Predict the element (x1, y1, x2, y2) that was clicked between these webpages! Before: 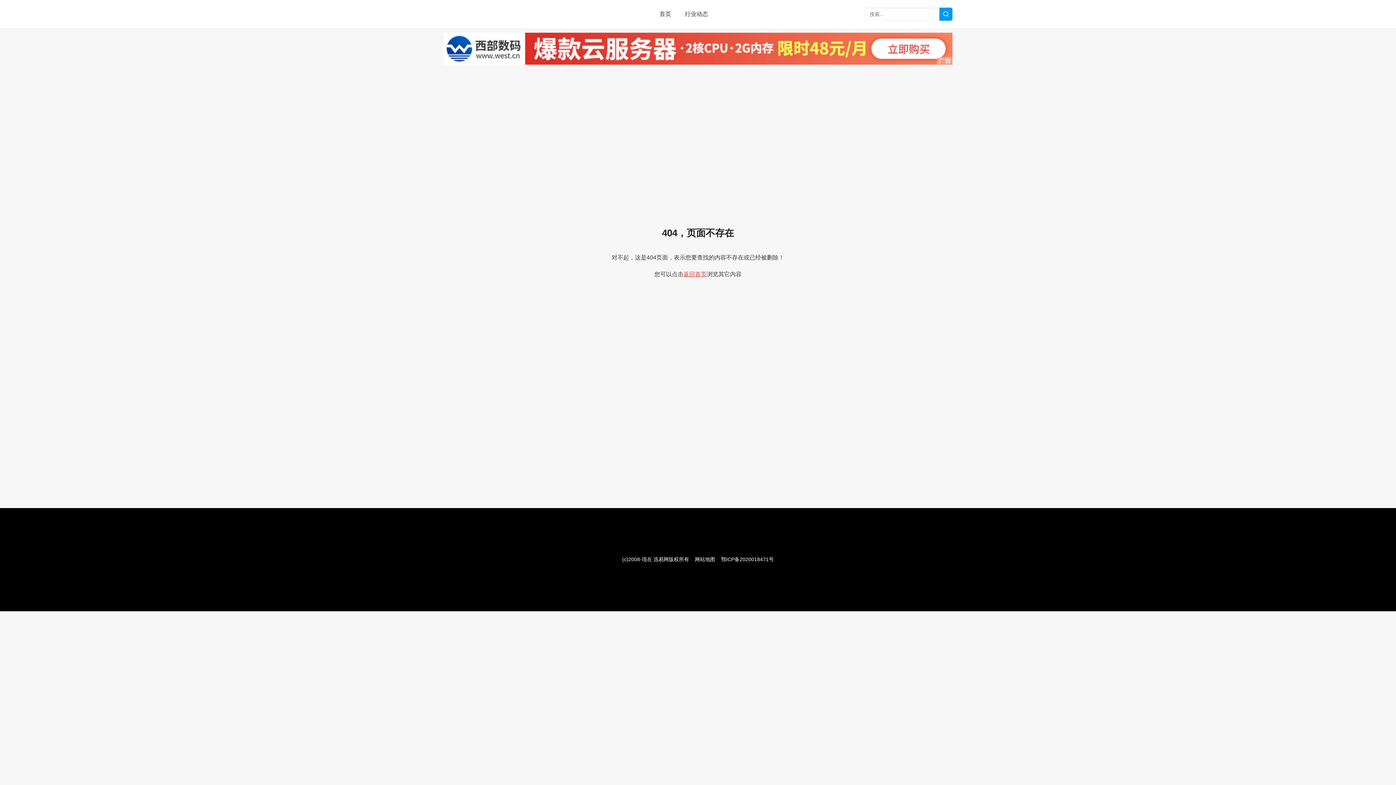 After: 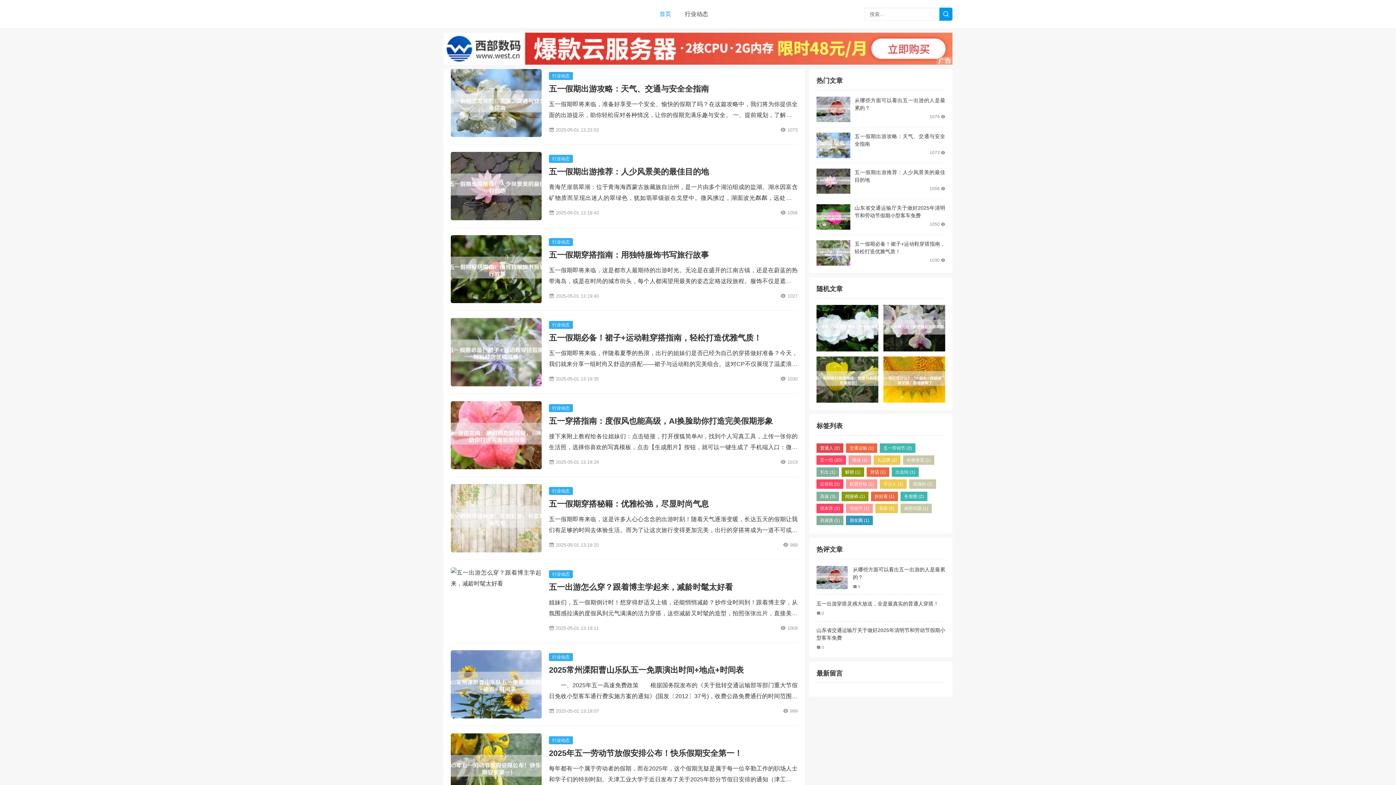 Action: bbox: (443, 7, 503, 20) label: 迅易网